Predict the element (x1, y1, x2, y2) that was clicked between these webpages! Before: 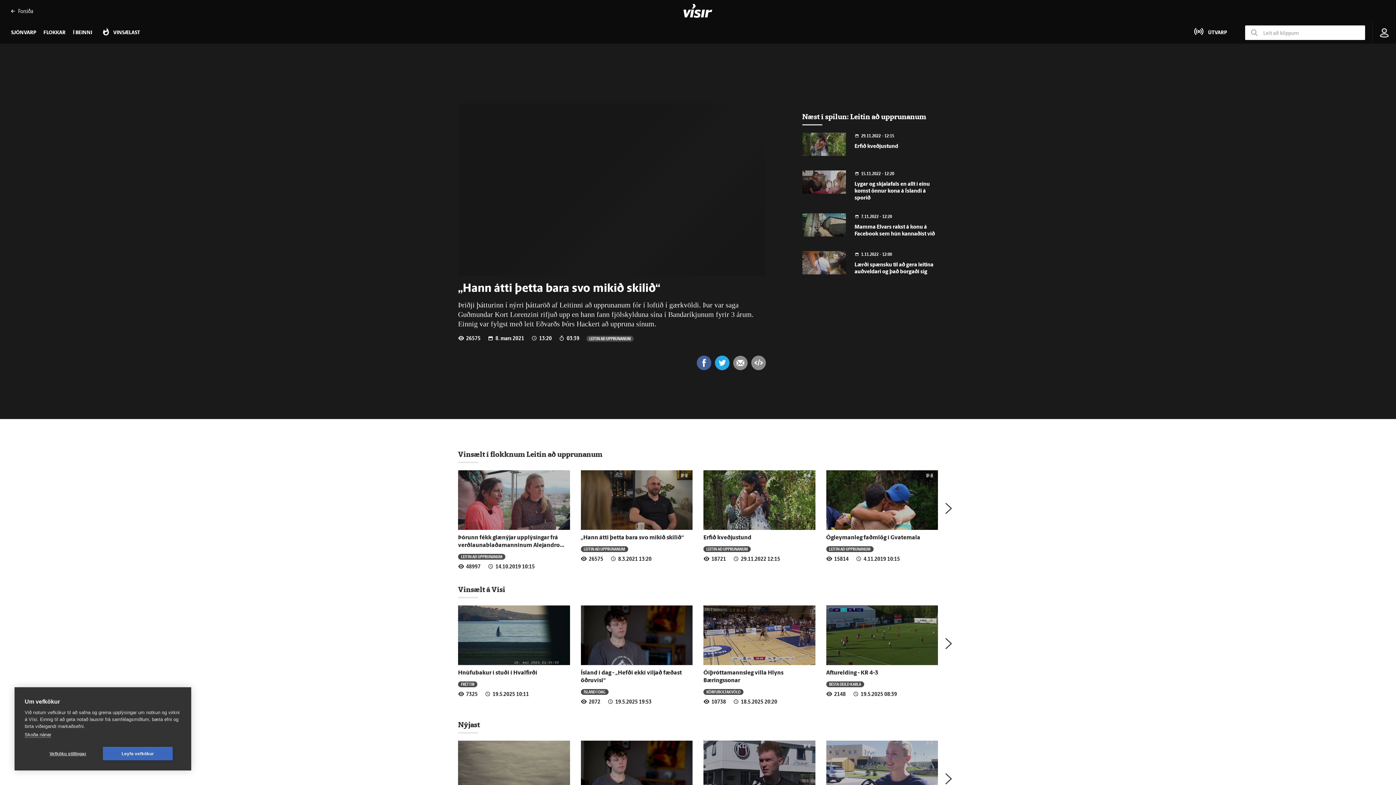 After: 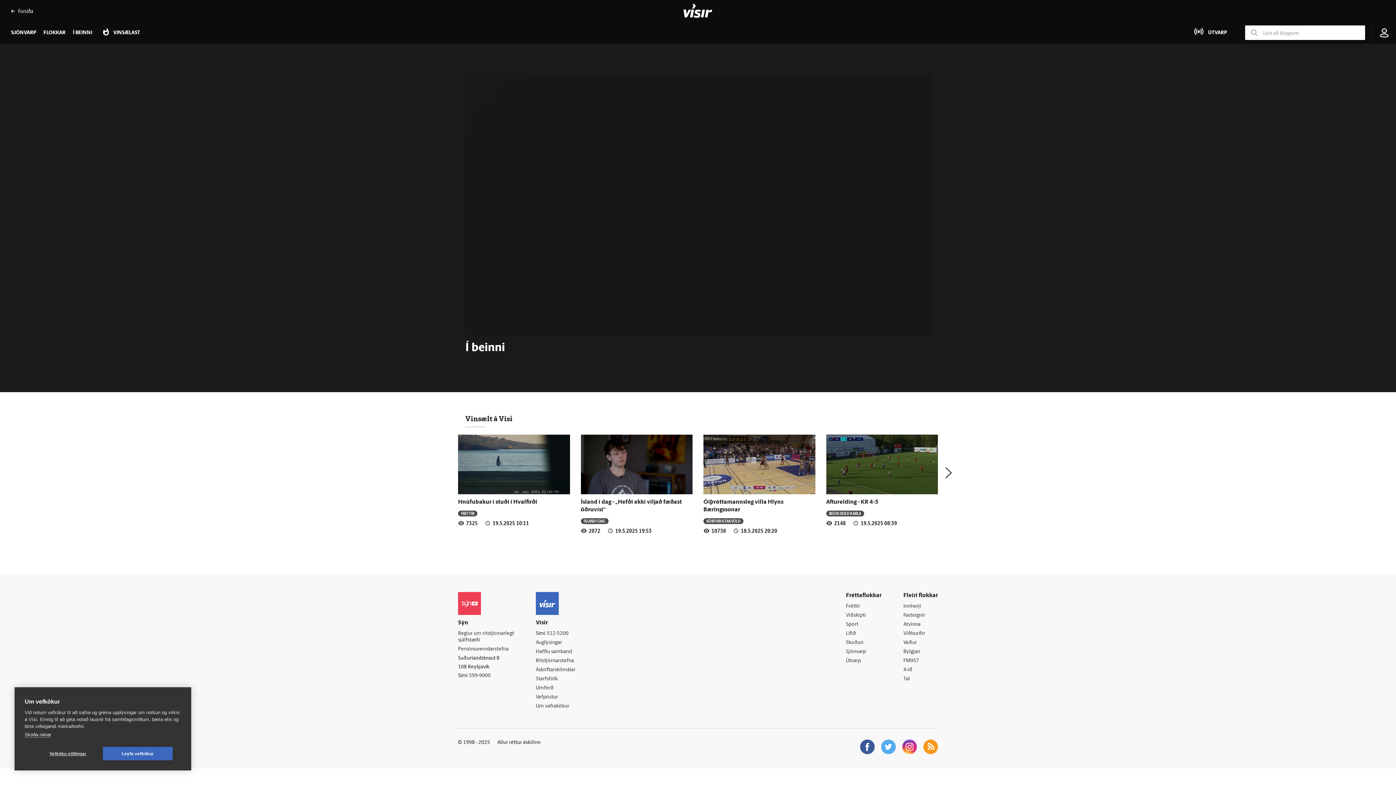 Action: label: Í BEINNI bbox: (69, 21, 95, 43)